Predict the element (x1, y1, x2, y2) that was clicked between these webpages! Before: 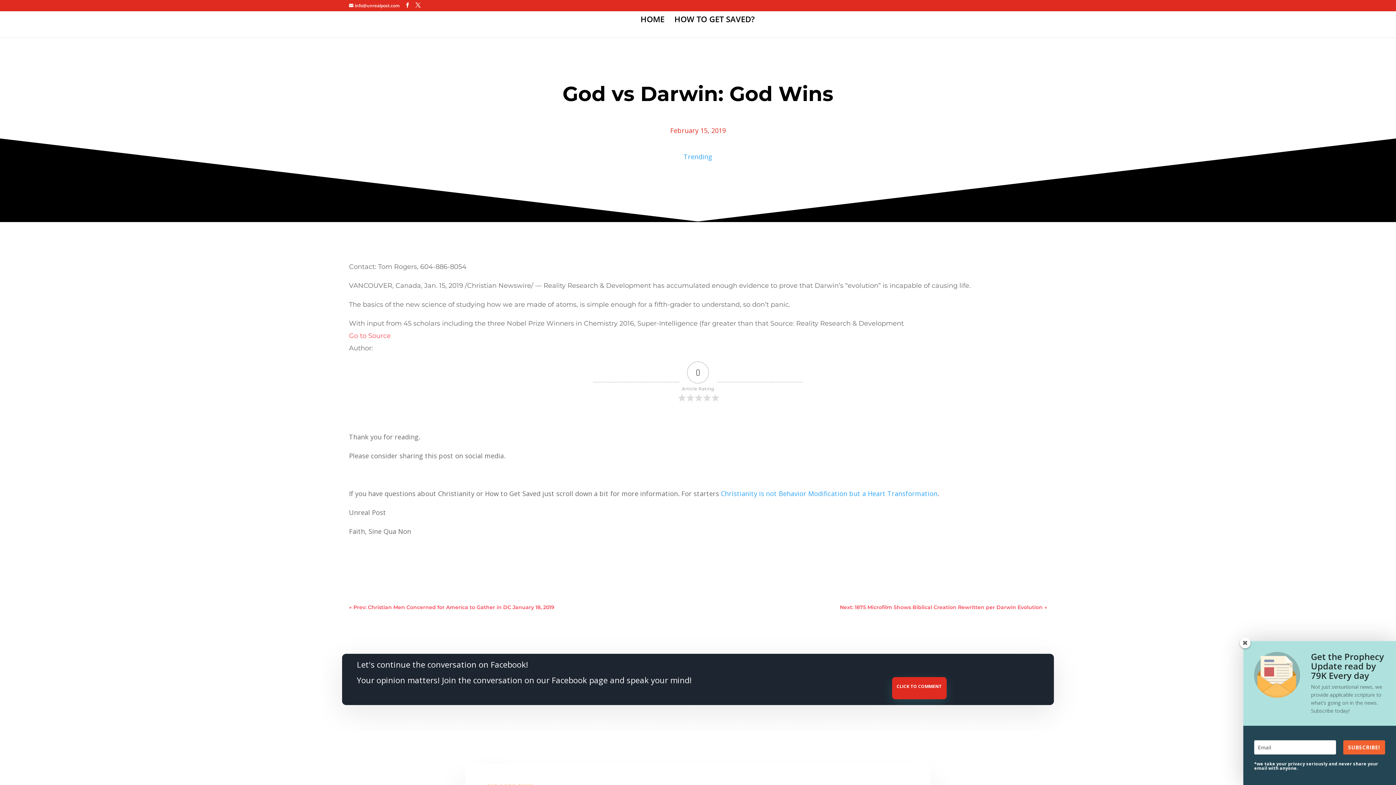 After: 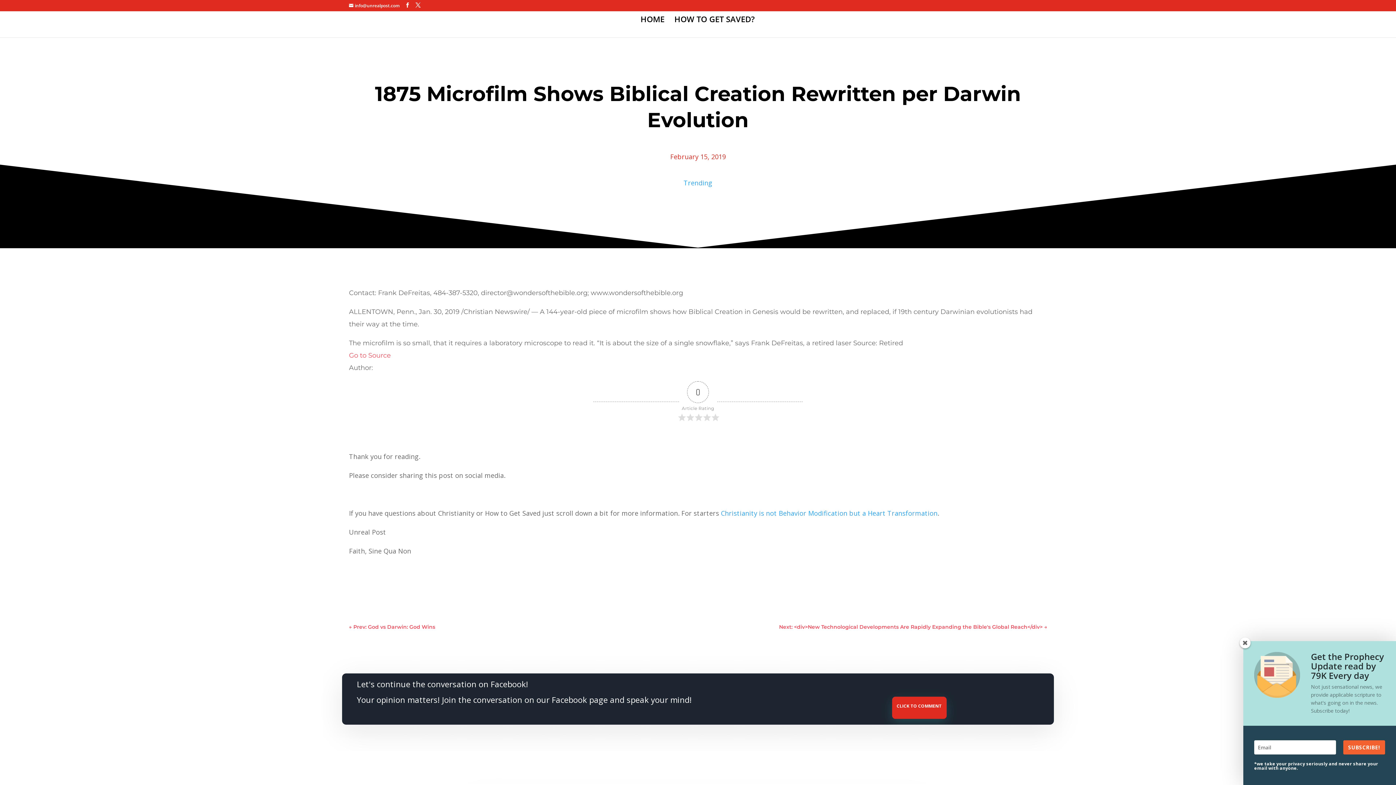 Action: label: Next: 1875 Microfilm Shows Biblical Creation Rewritten per Darwin Evolution → bbox: (840, 601, 1047, 613)